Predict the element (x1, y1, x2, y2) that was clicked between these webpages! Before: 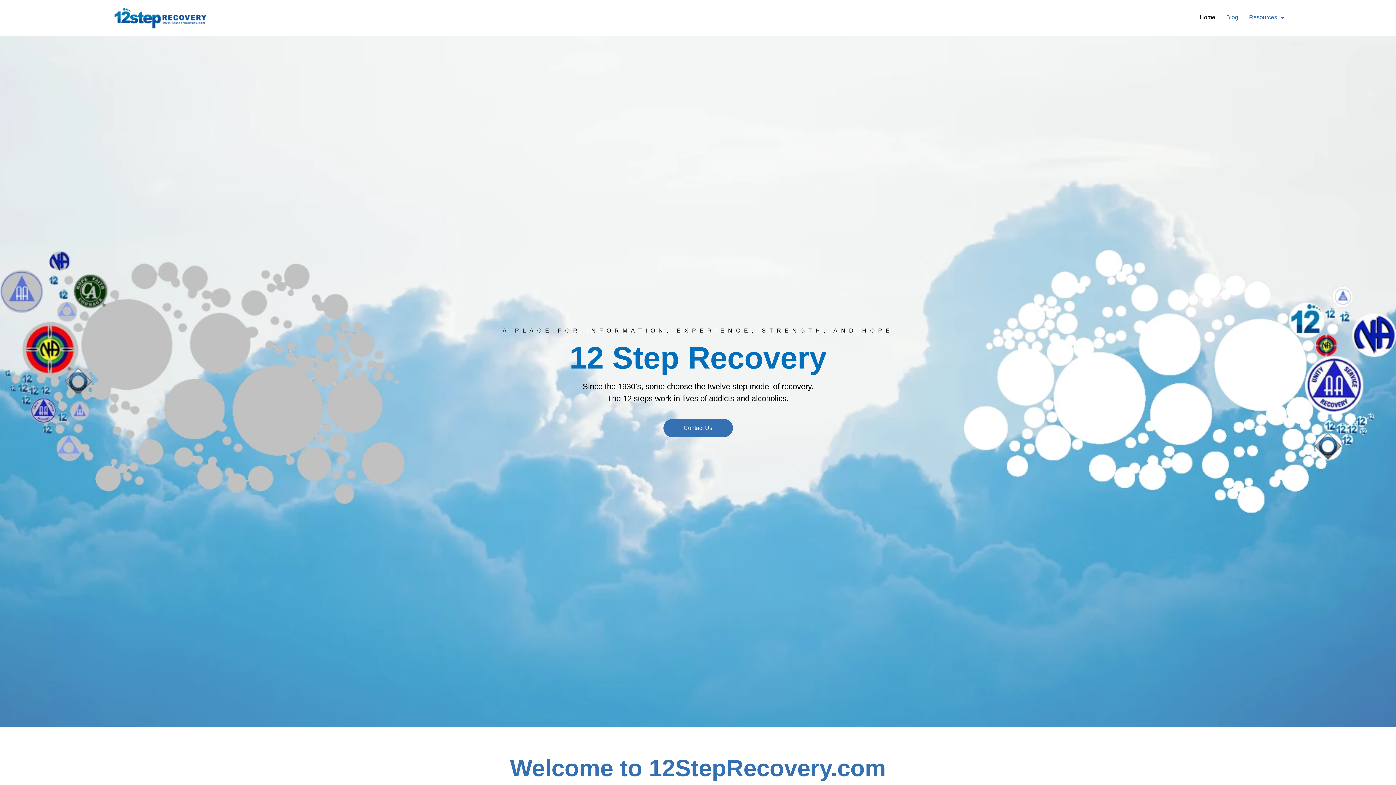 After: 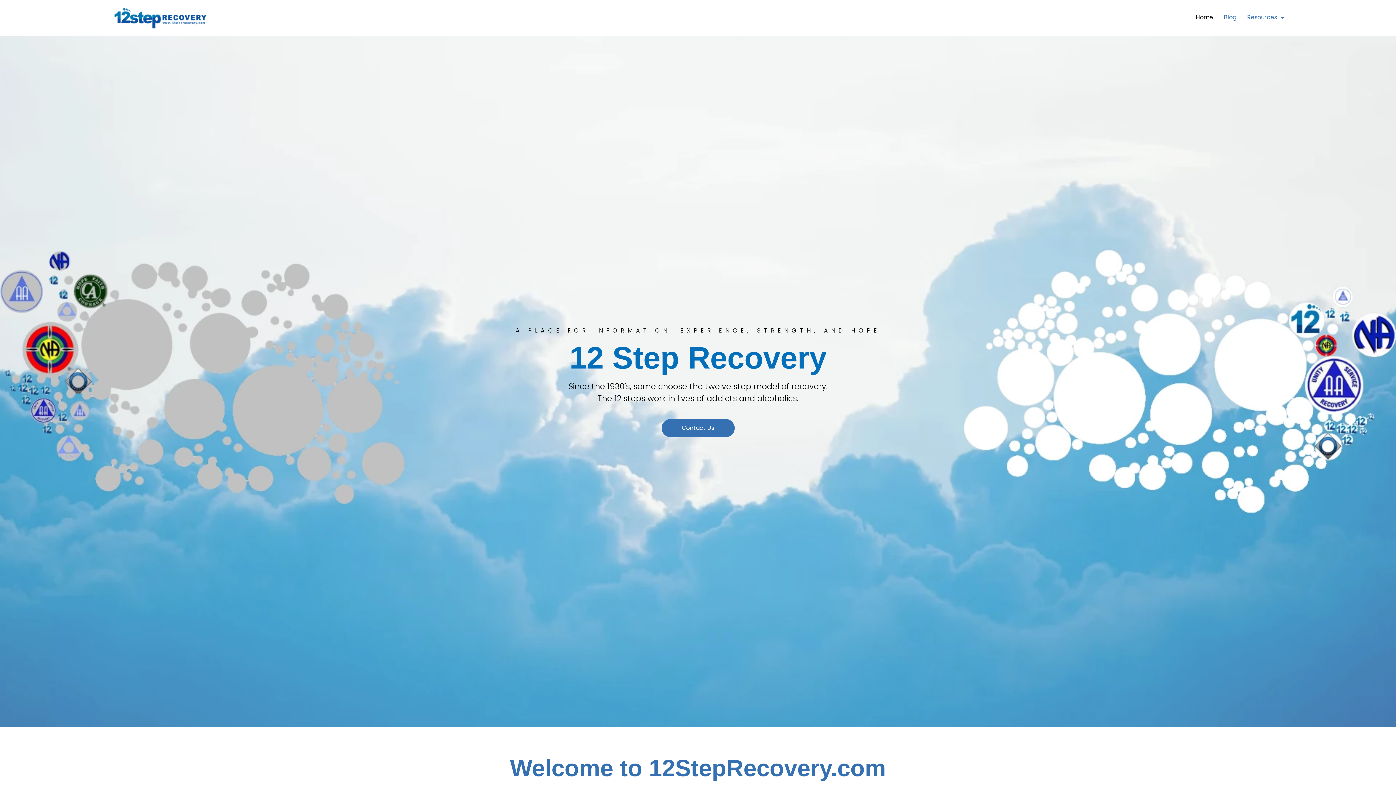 Action: bbox: (111, 4, 232, 31)